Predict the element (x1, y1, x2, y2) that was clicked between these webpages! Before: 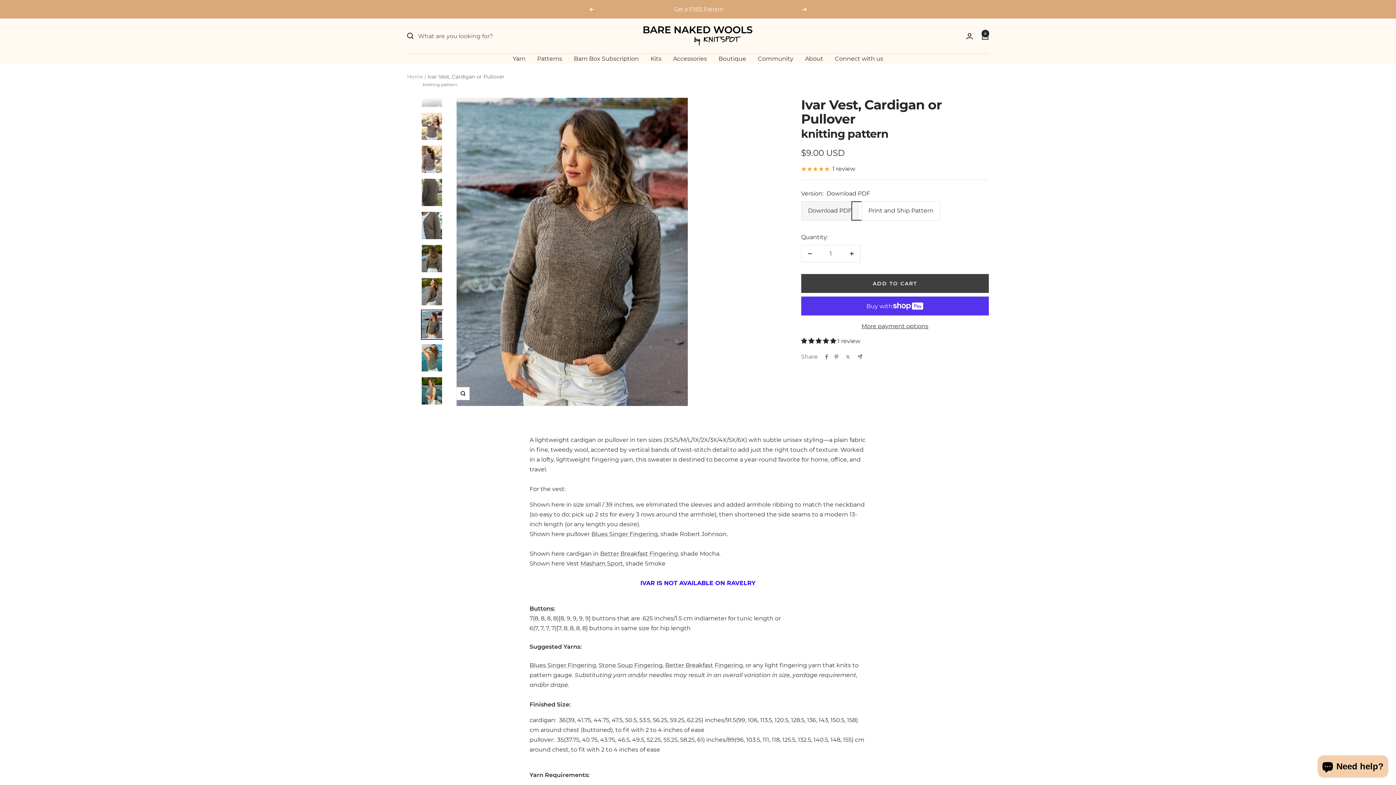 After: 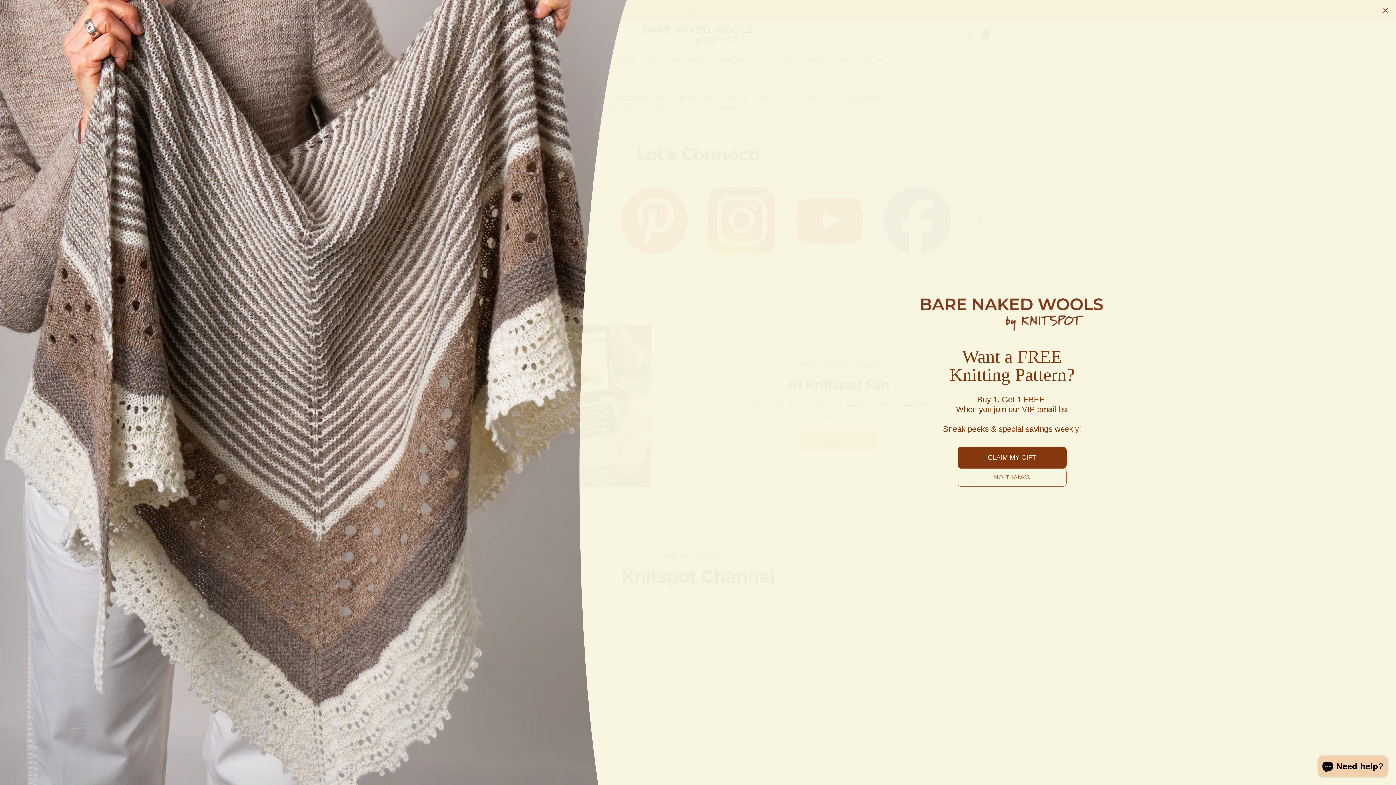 Action: label: Connect with us bbox: (835, 53, 883, 63)